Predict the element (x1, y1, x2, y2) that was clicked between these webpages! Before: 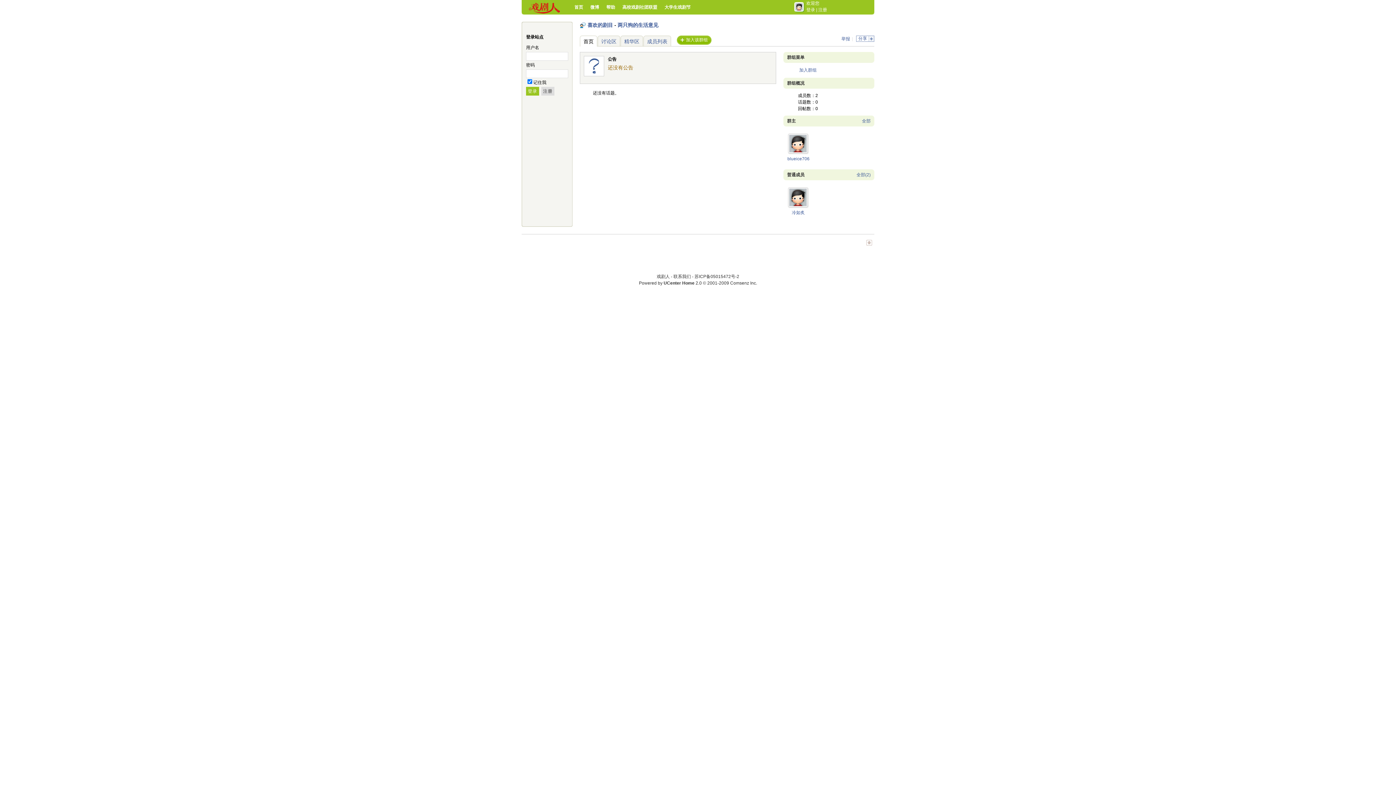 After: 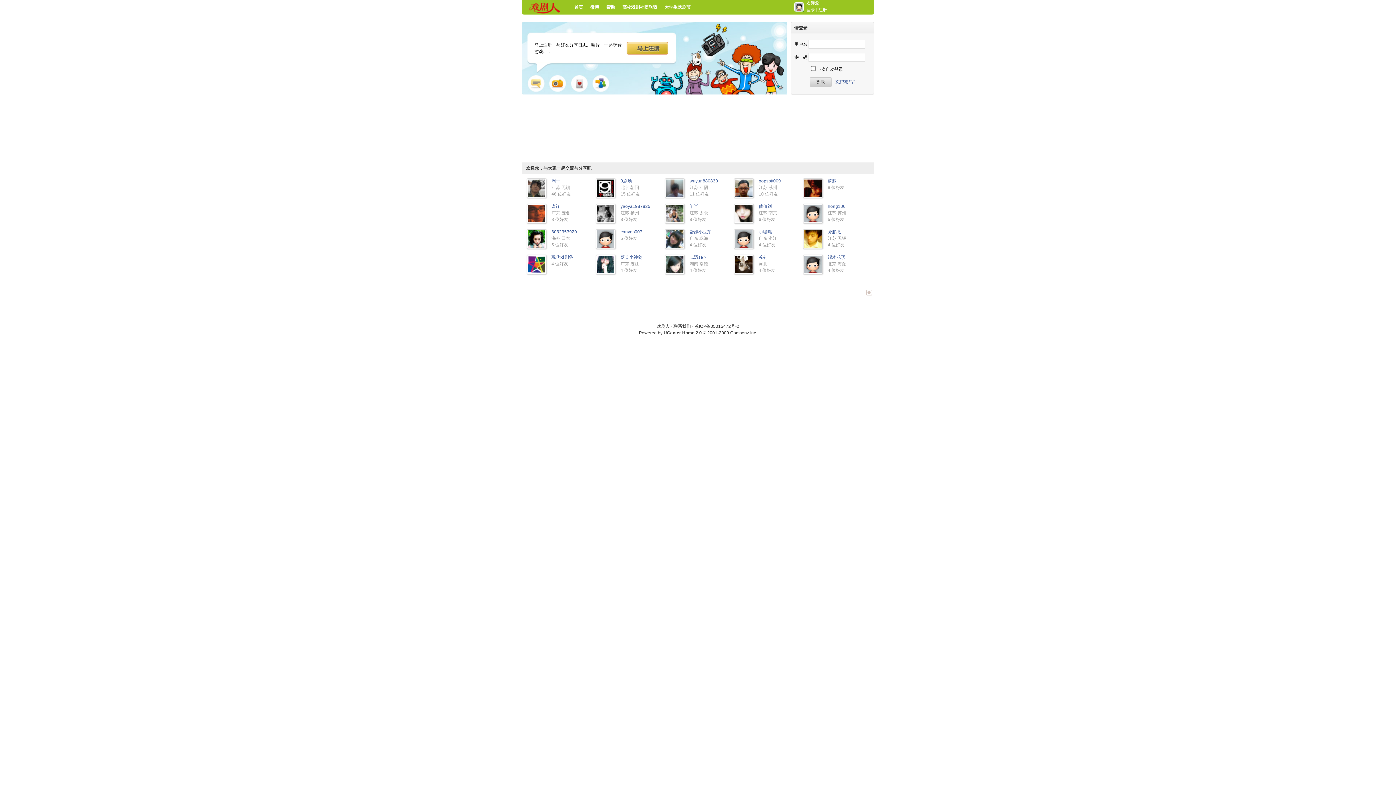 Action: bbox: (574, 4, 583, 9) label: 首页